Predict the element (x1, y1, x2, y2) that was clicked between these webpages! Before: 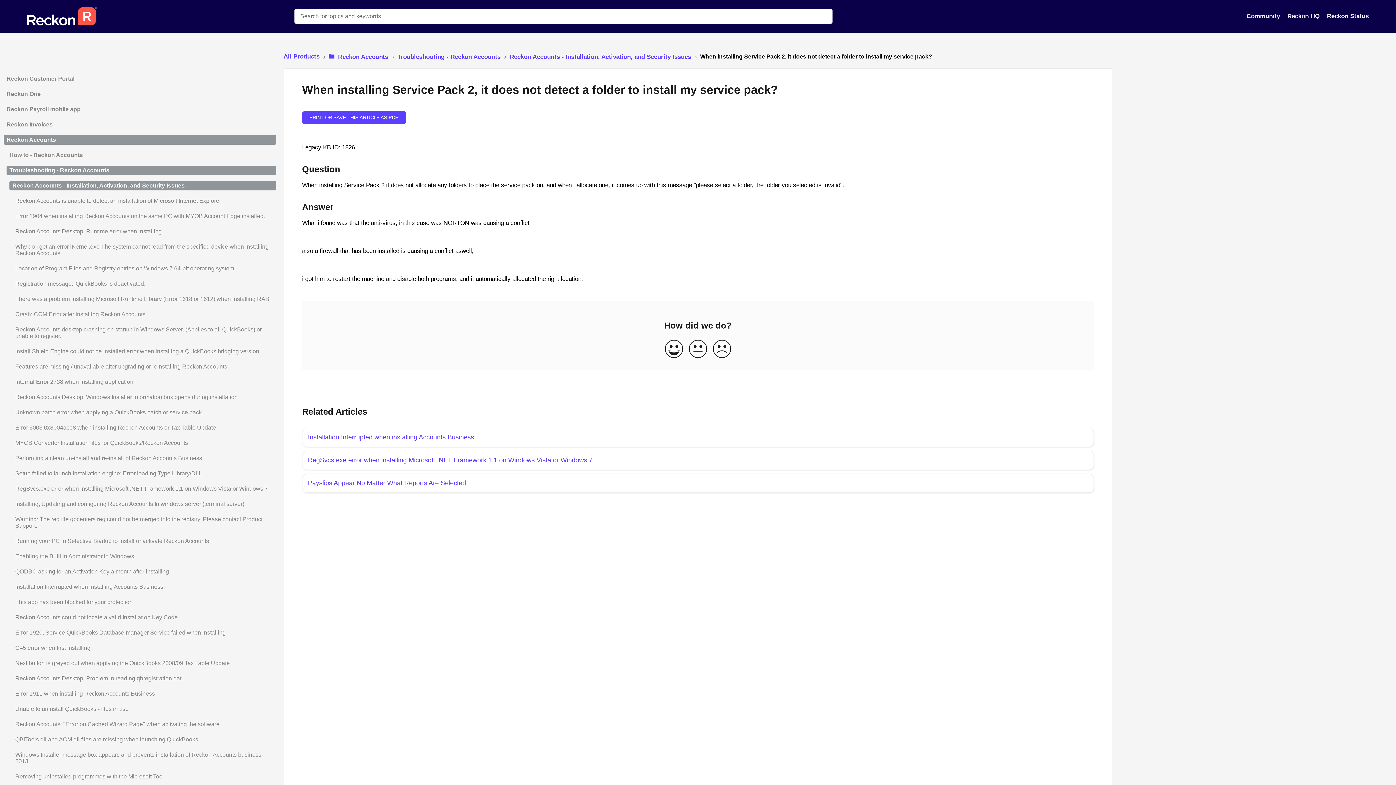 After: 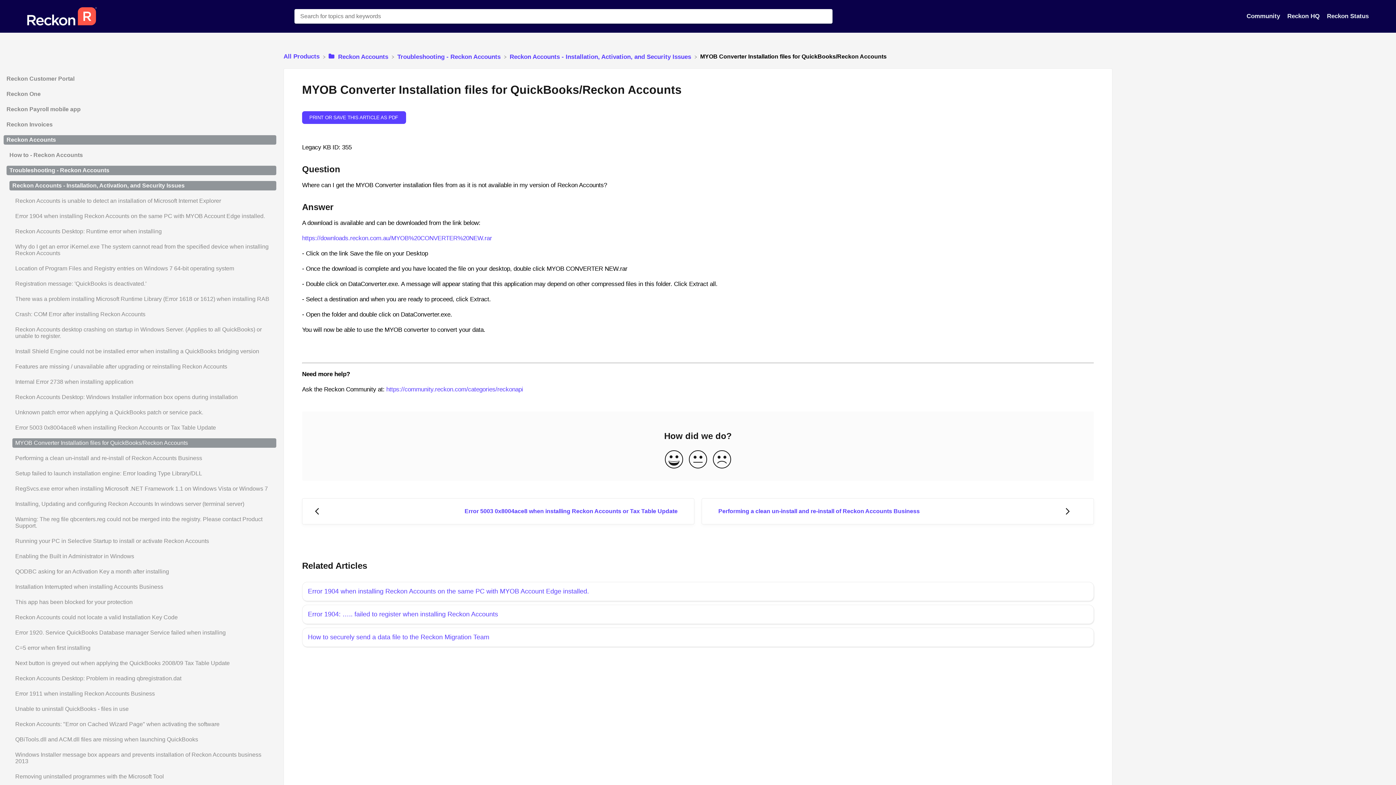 Action: label: Article MYOB Converter Installation files for QuickBooks/Reckon Accounts bbox: (3, 438, 276, 447)